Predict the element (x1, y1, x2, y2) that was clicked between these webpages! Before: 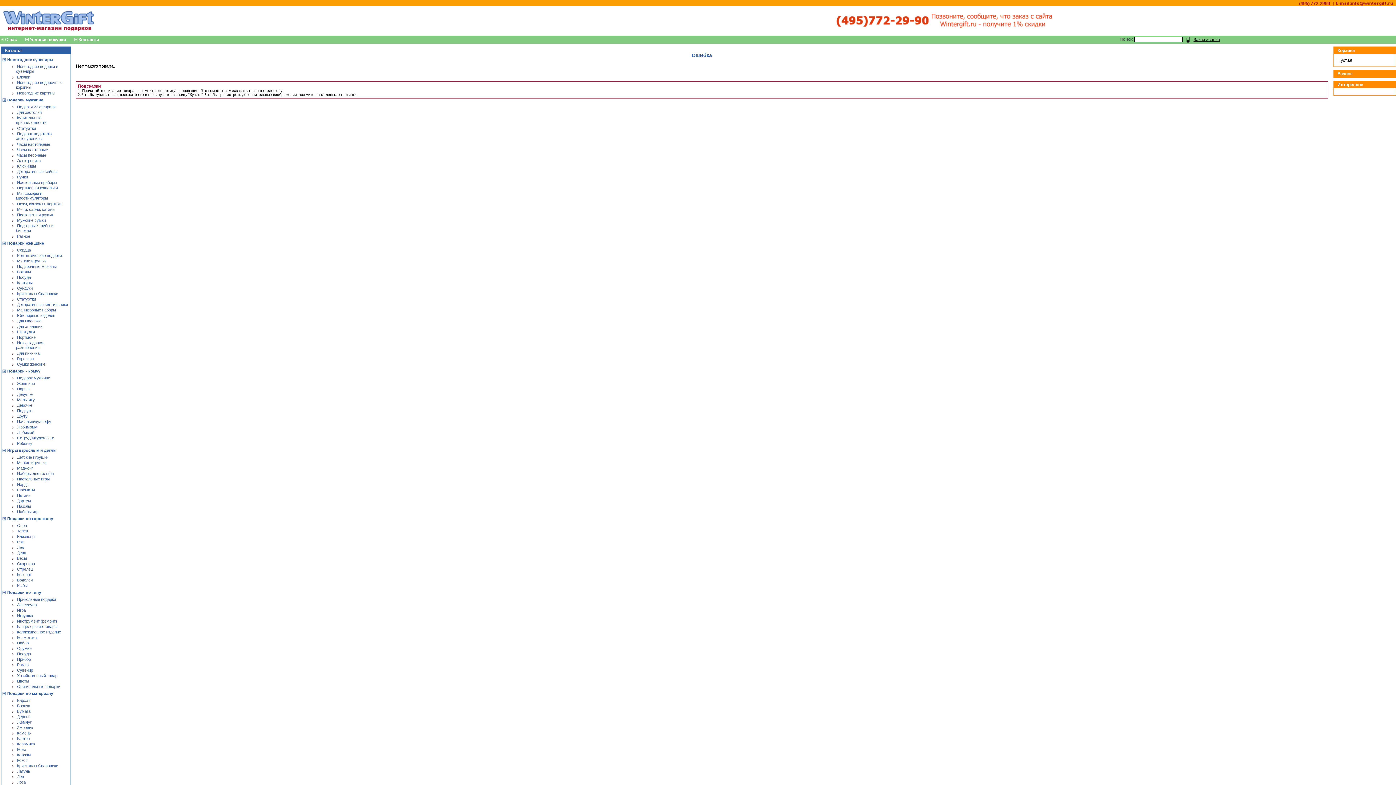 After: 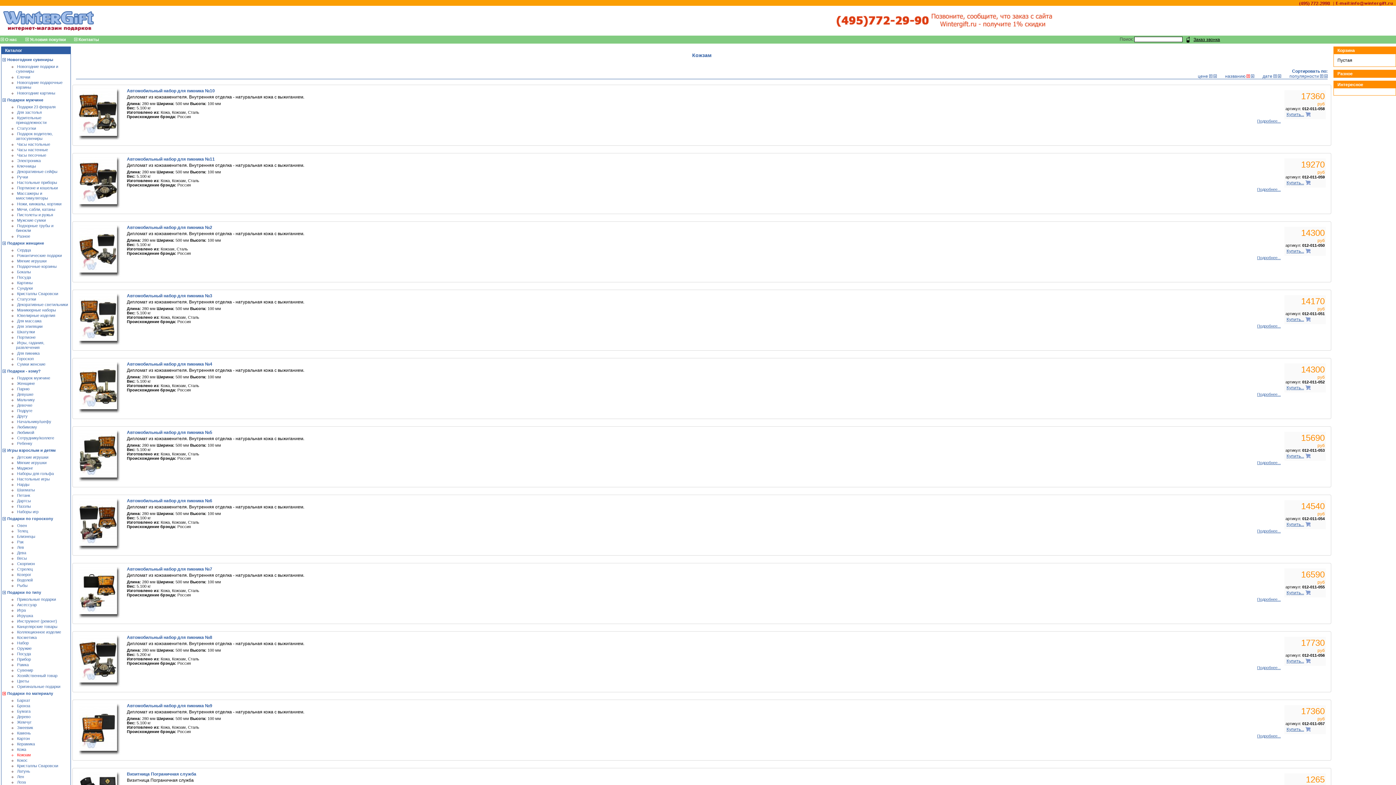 Action: bbox: (17, 753, 30, 757) label: Кожзам